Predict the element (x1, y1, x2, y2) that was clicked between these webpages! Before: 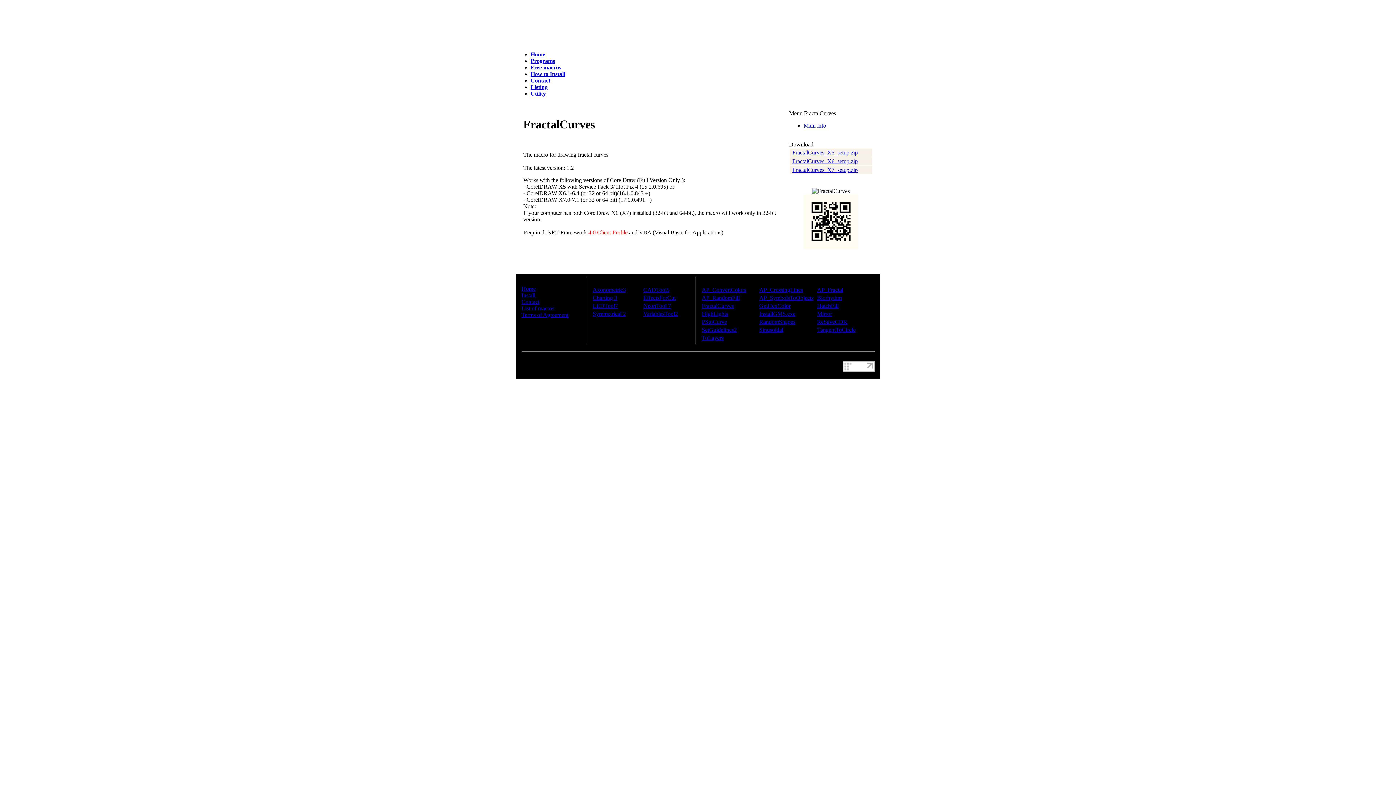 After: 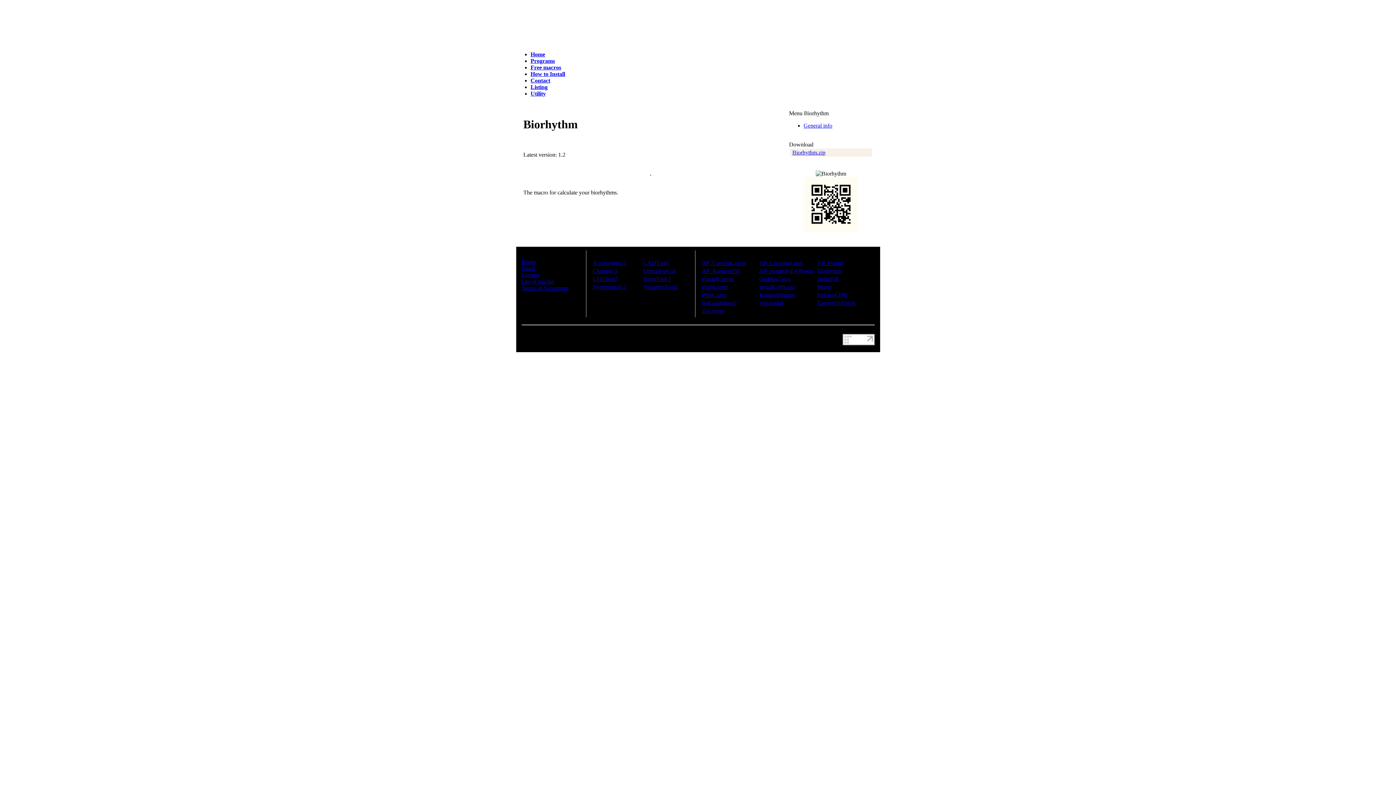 Action: bbox: (817, 294, 842, 301) label: Biorhythm